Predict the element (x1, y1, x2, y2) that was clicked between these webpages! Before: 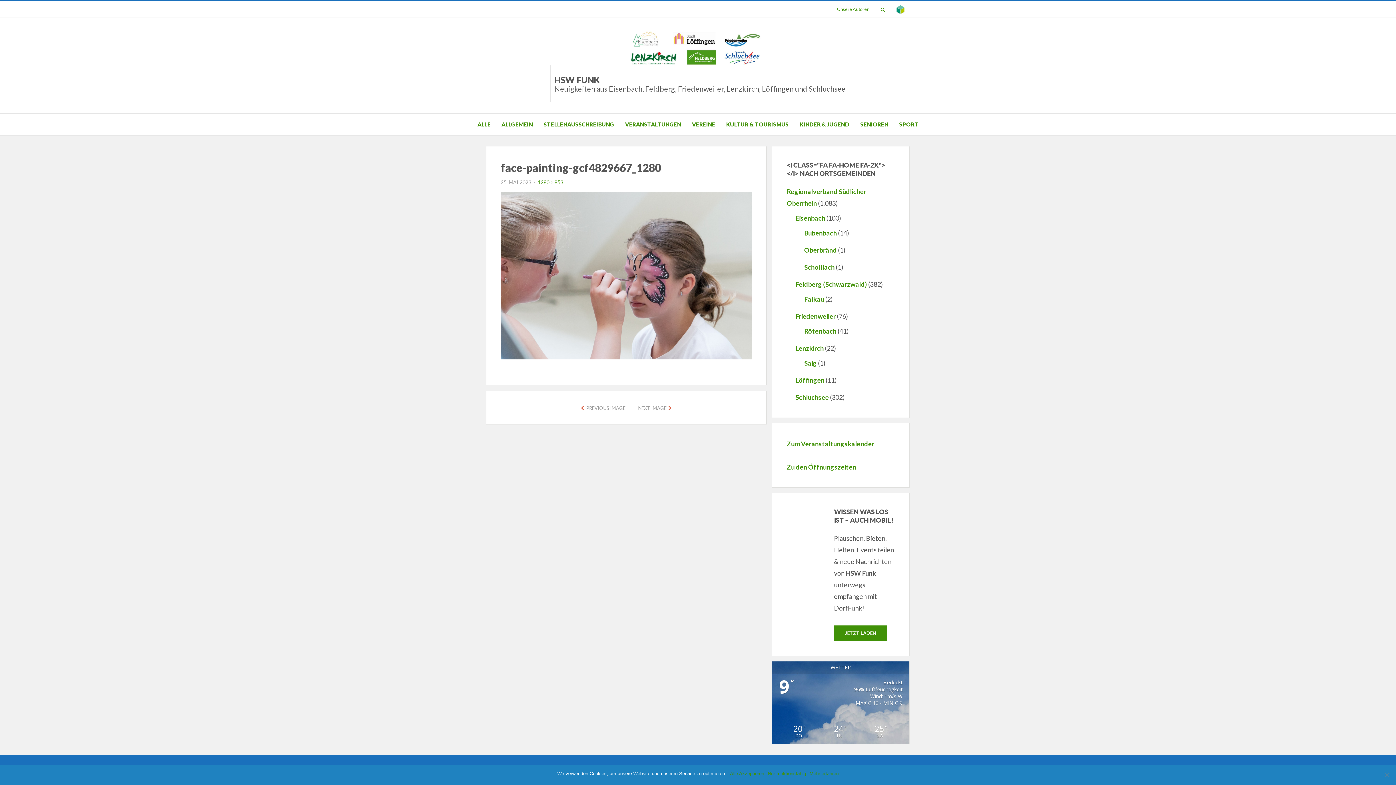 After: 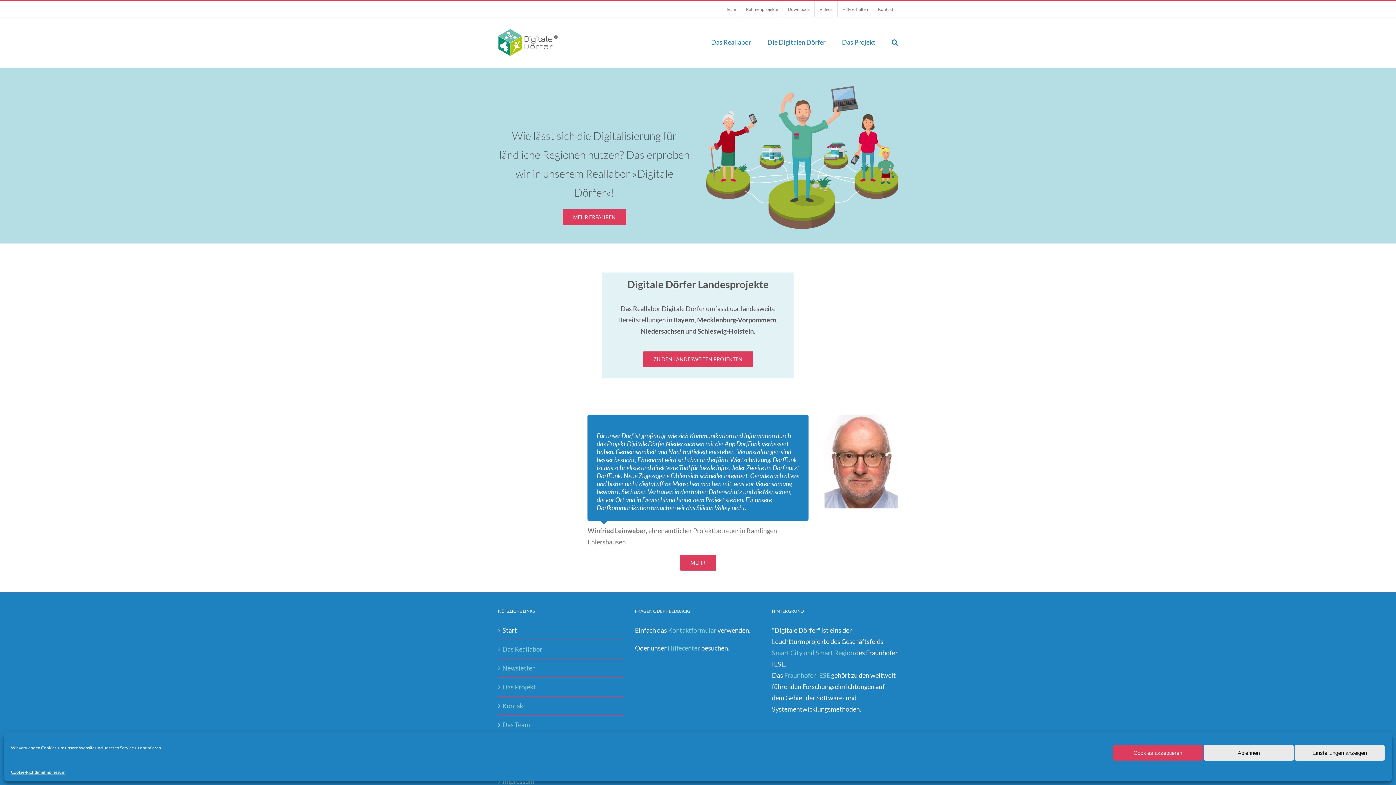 Action: bbox: (891, 1, 910, 17)